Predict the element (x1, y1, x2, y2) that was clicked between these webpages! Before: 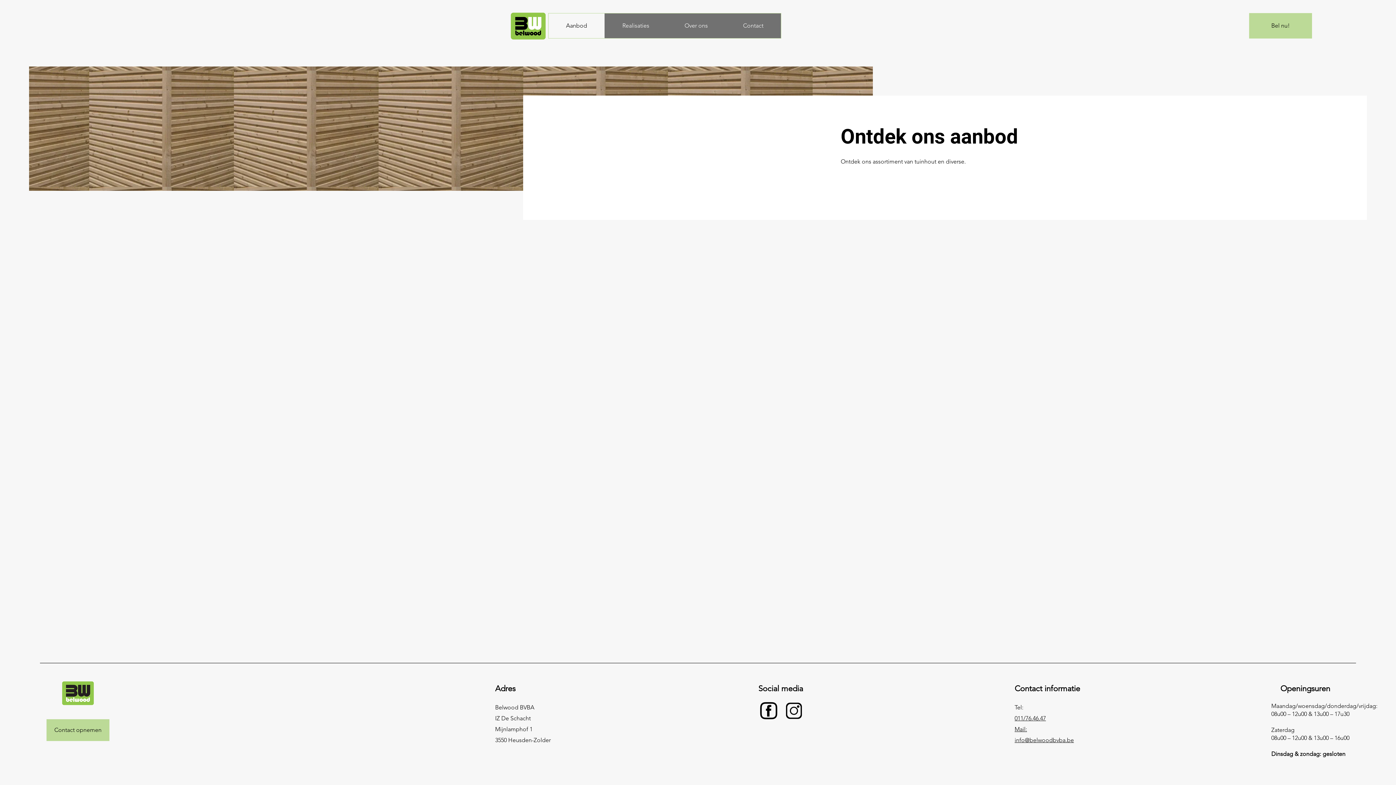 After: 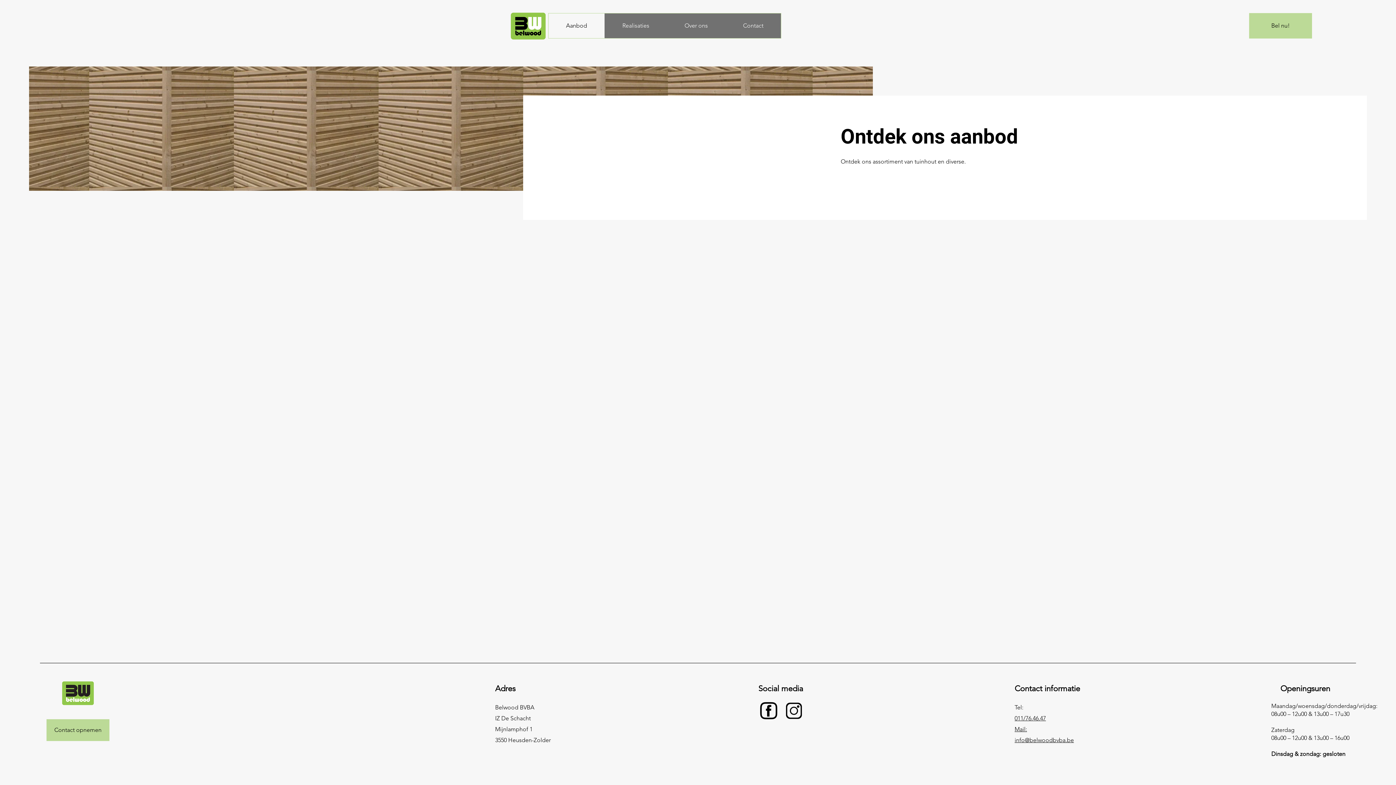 Action: bbox: (760, 702, 777, 719)